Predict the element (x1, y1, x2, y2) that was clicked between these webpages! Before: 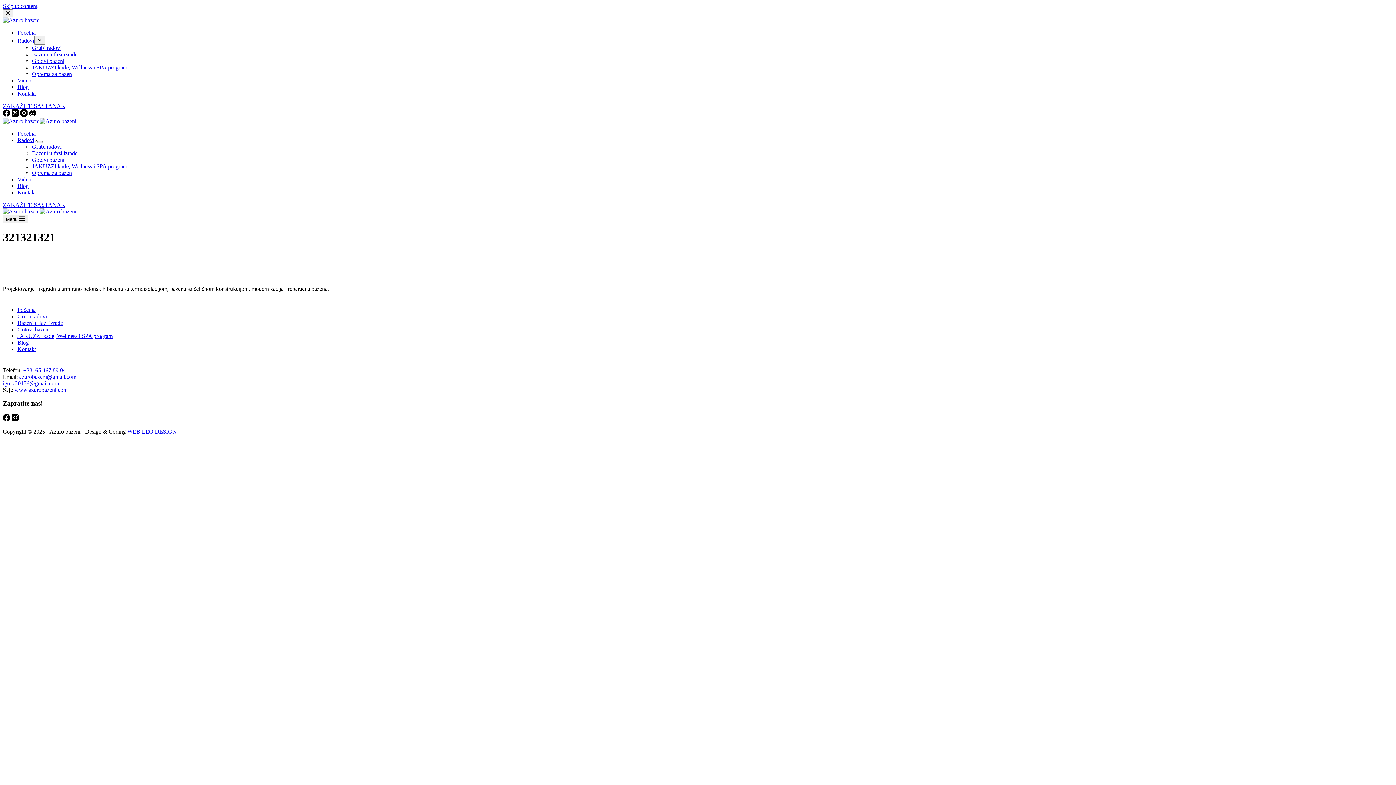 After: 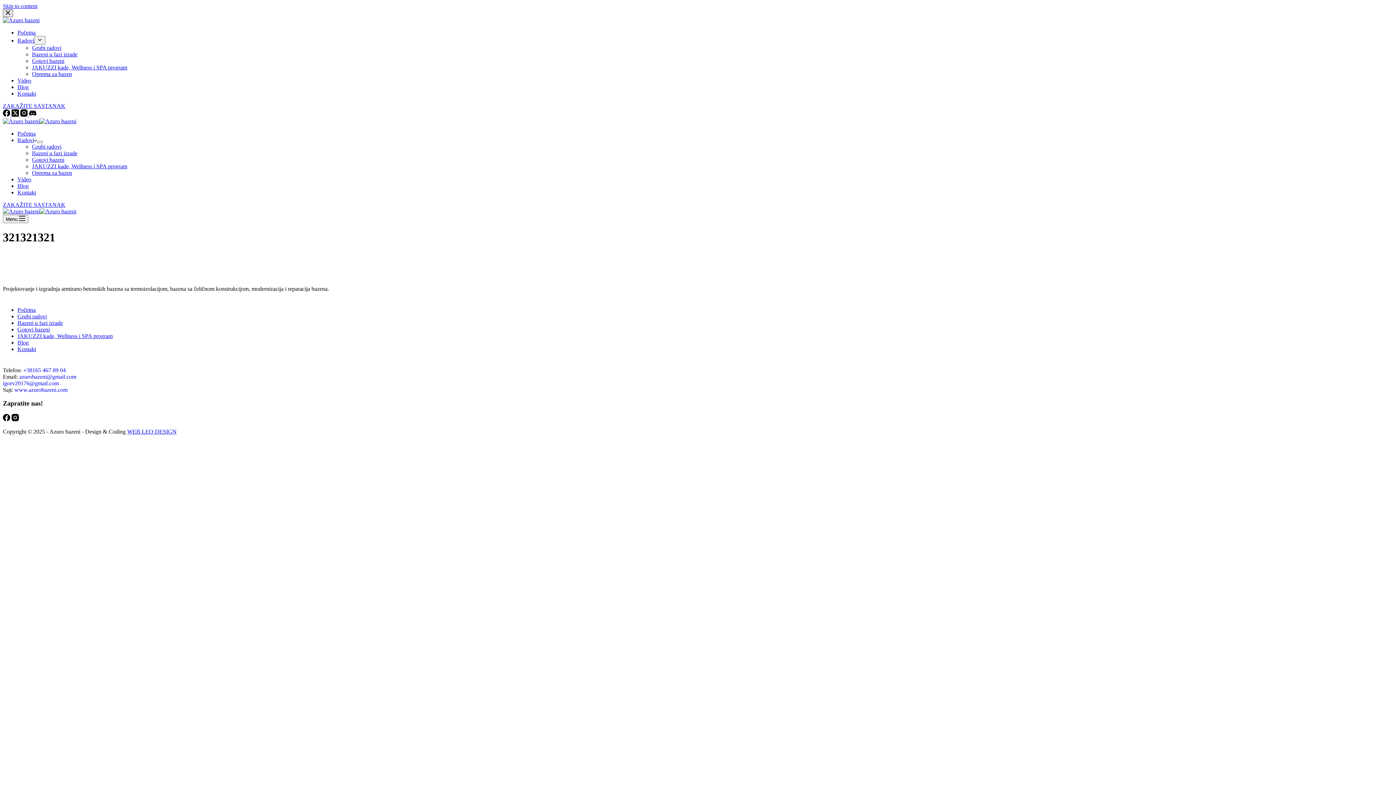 Action: label: Close drawer bbox: (2, 9, 13, 17)